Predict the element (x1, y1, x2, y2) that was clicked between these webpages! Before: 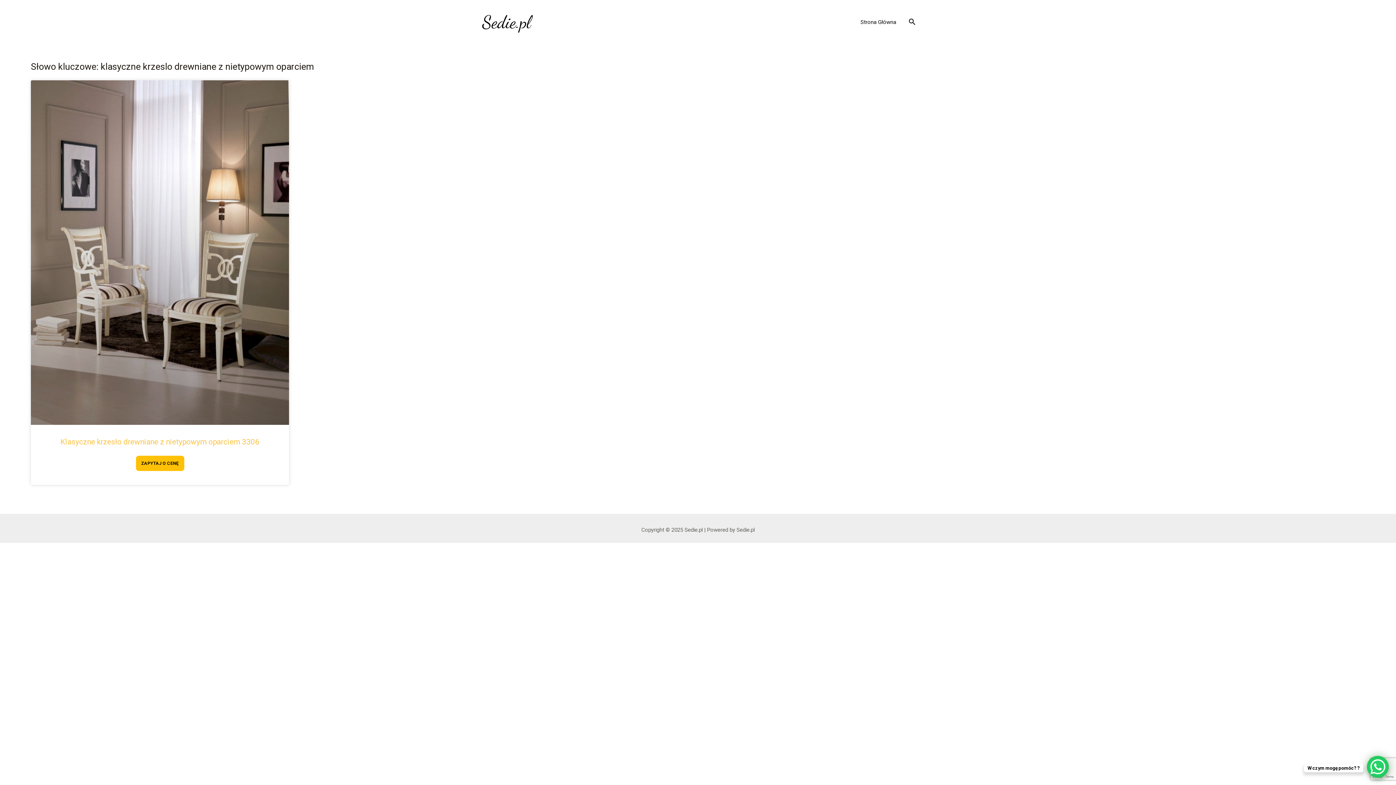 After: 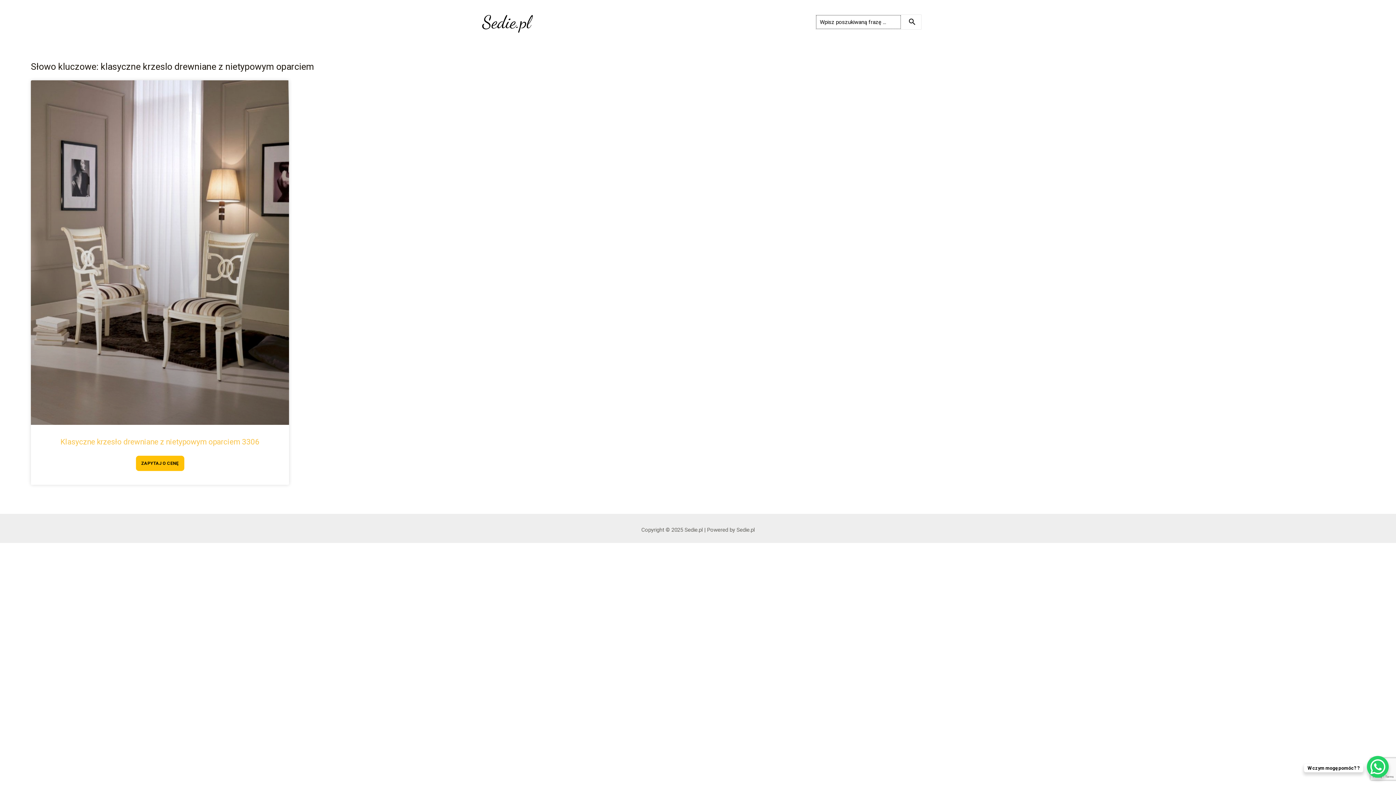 Action: label: Search icon link bbox: (909, 17, 916, 27)